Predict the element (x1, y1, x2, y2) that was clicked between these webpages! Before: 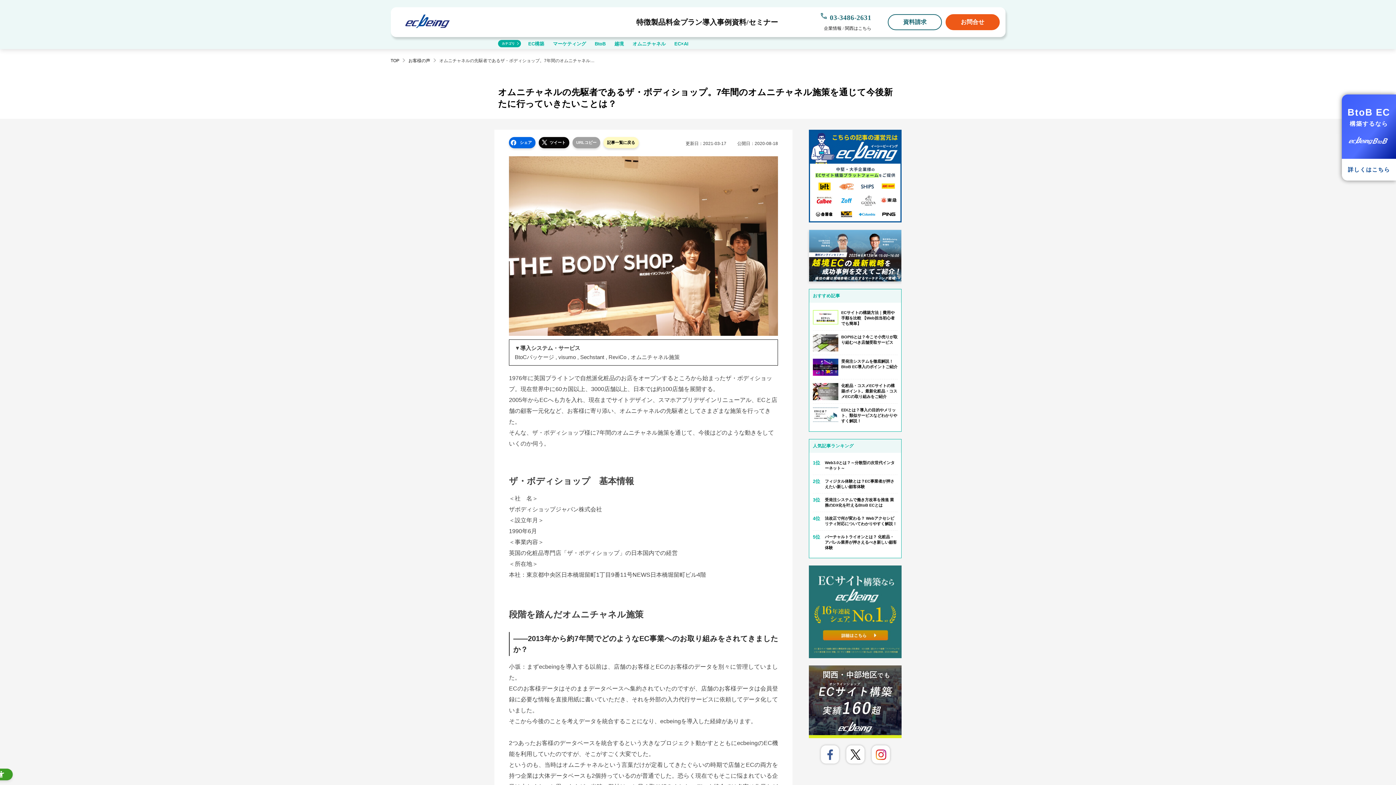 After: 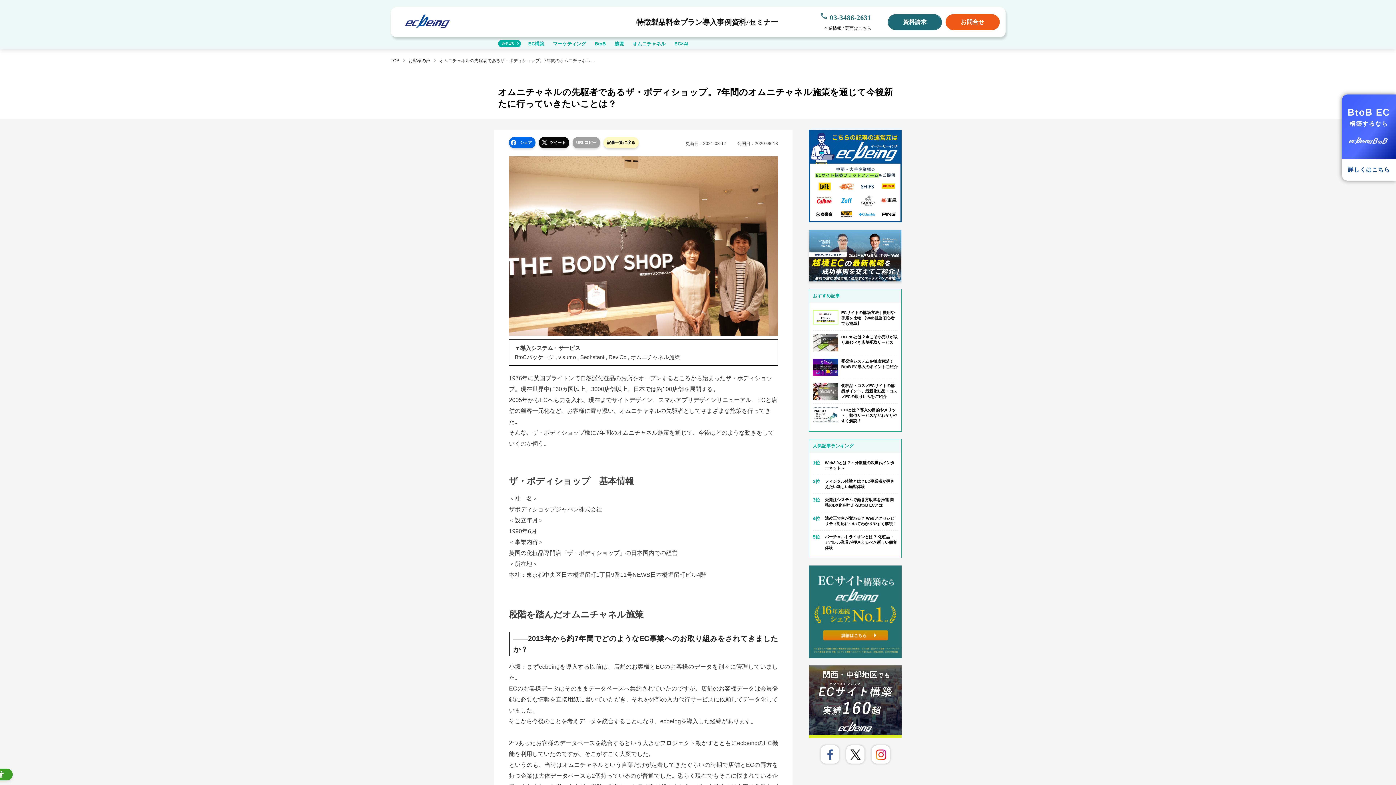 Action: bbox: (888, 14, 942, 30) label: 資料請求 - Open in New Tab